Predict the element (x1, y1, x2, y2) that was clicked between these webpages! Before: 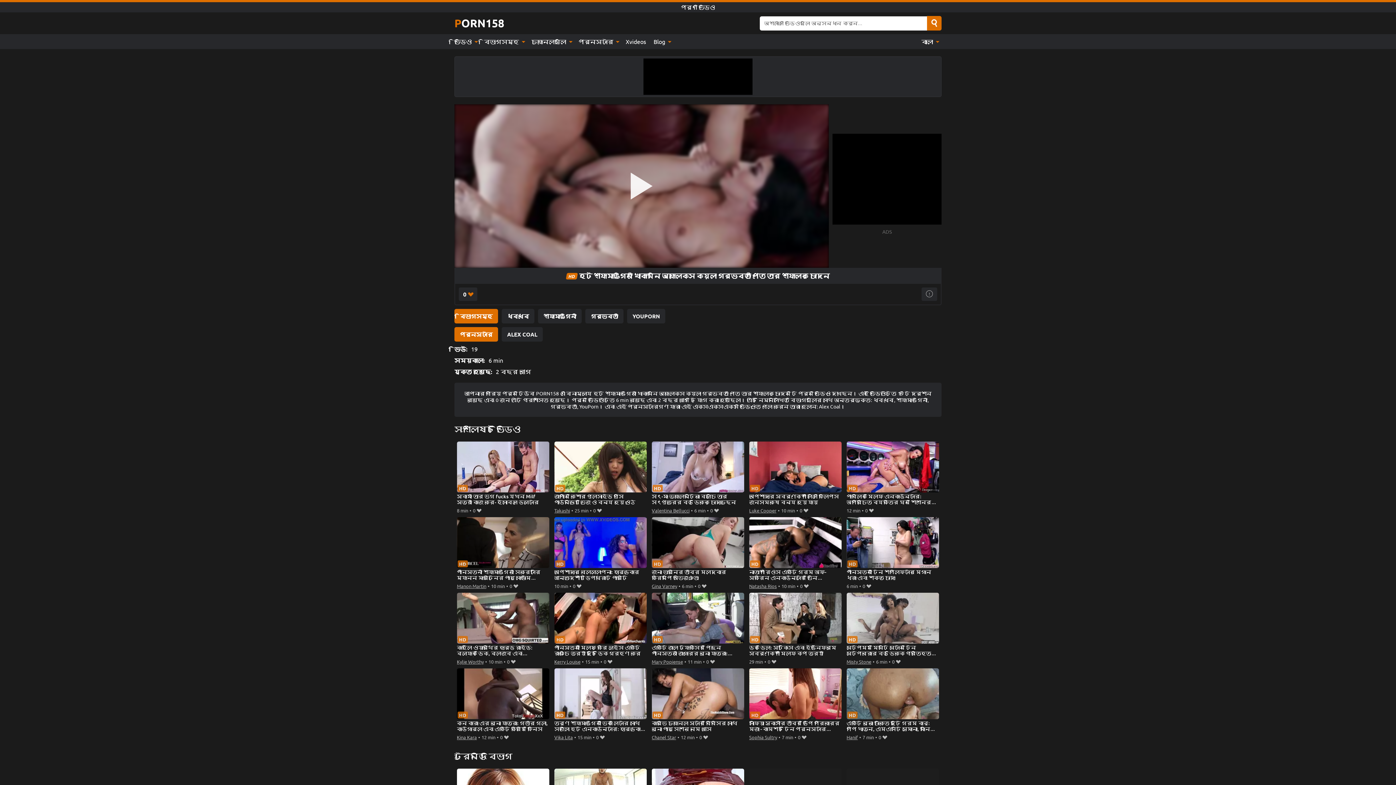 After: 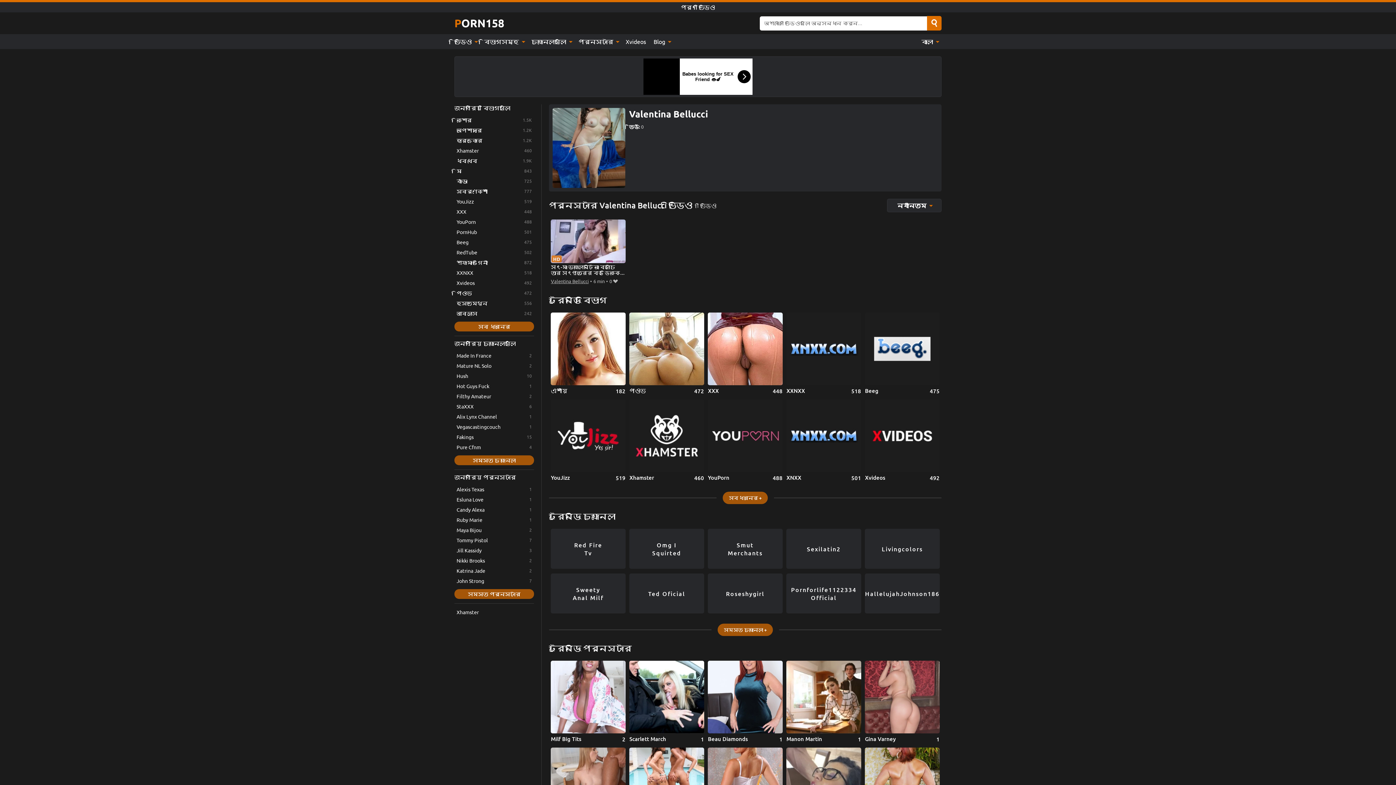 Action: bbox: (651, 506, 689, 515) label: Valentina Bellucci